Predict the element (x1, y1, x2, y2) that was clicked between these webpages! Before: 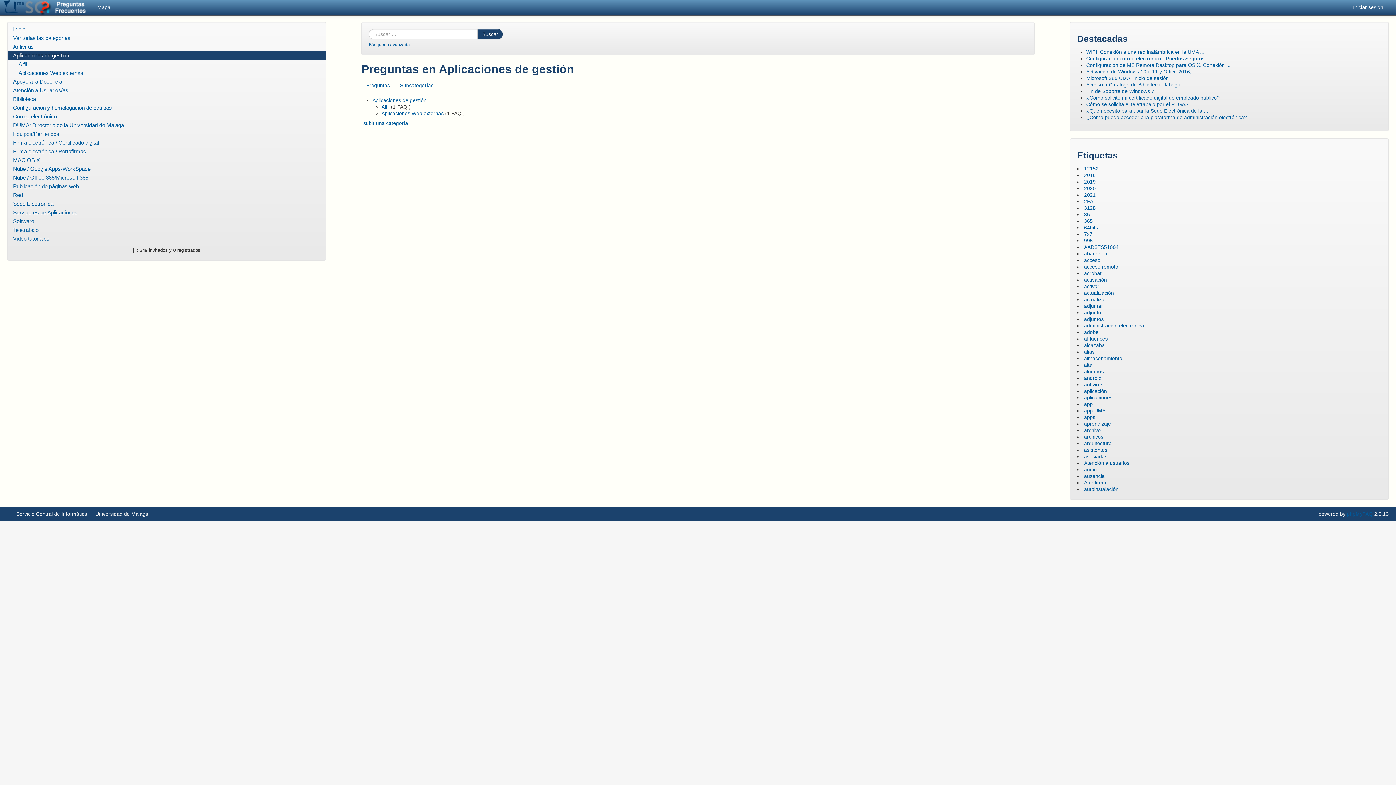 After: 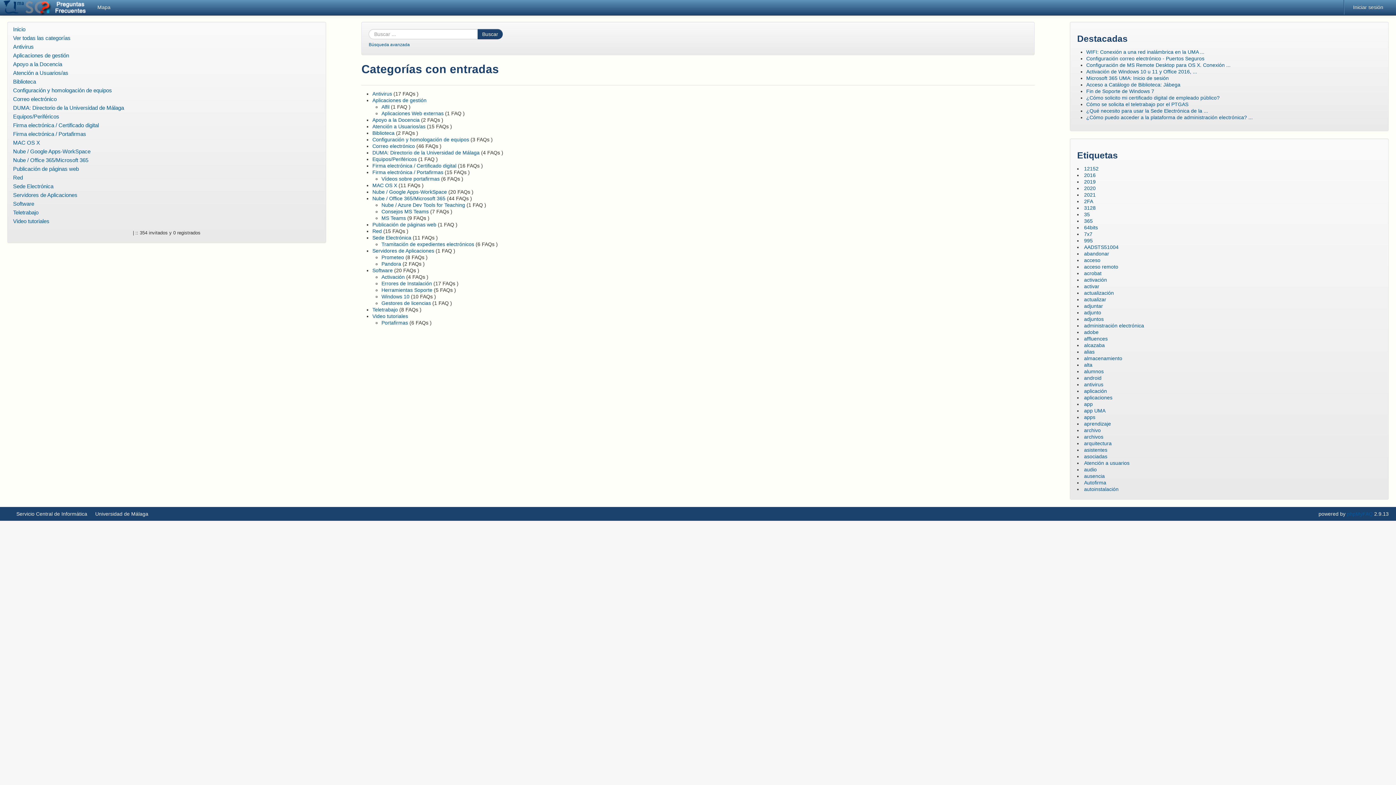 Action: bbox: (7, 33, 325, 42) label: Ver todas las categorías